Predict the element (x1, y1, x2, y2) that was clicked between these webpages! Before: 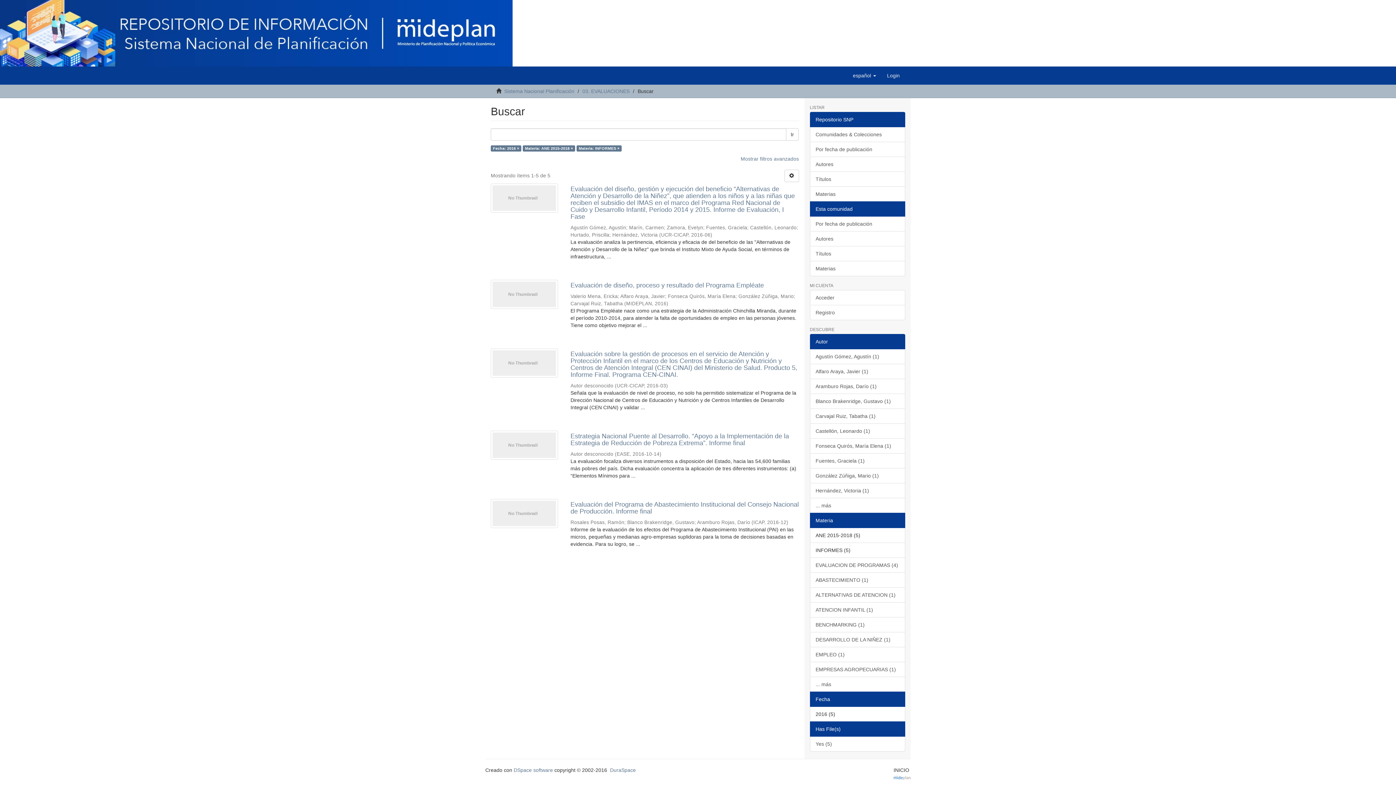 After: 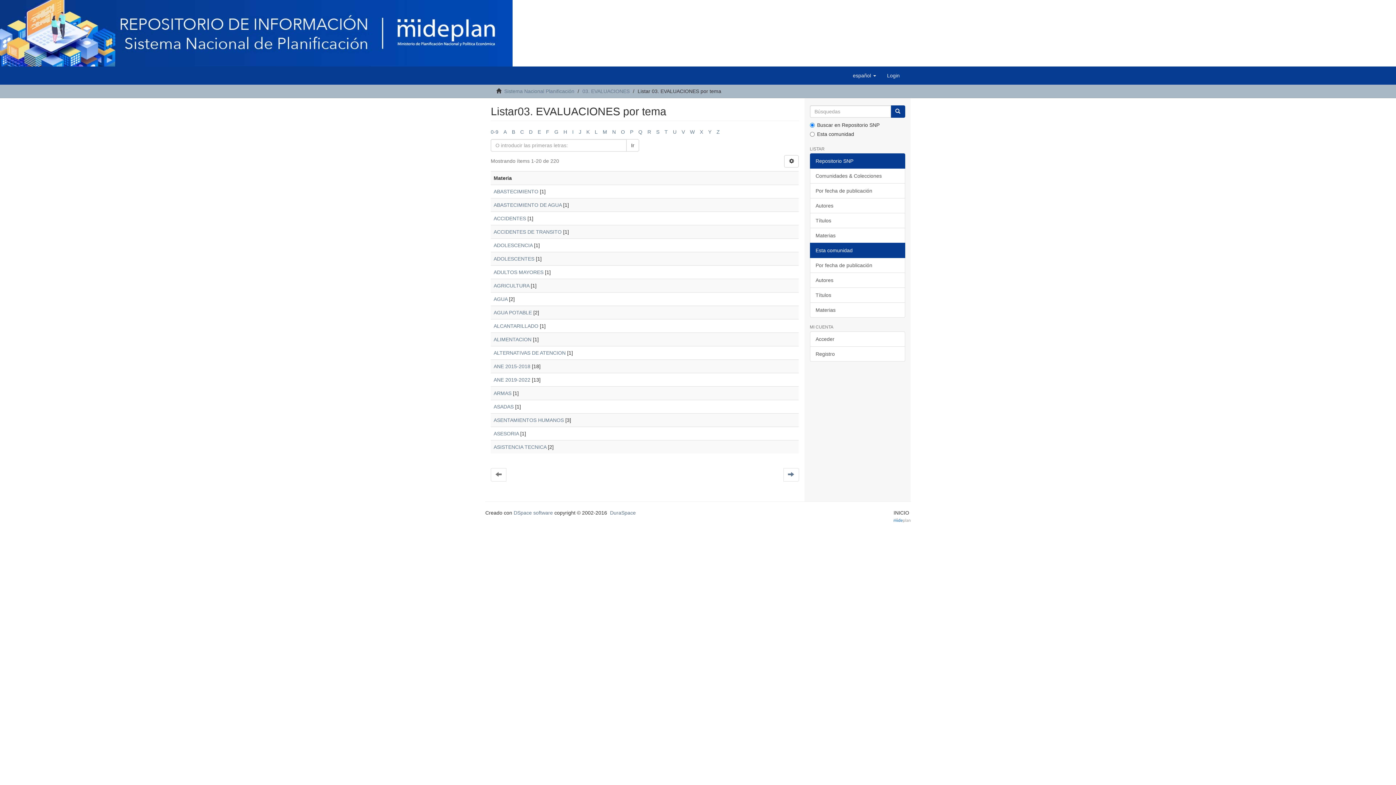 Action: bbox: (810, 261, 905, 276) label: Materias